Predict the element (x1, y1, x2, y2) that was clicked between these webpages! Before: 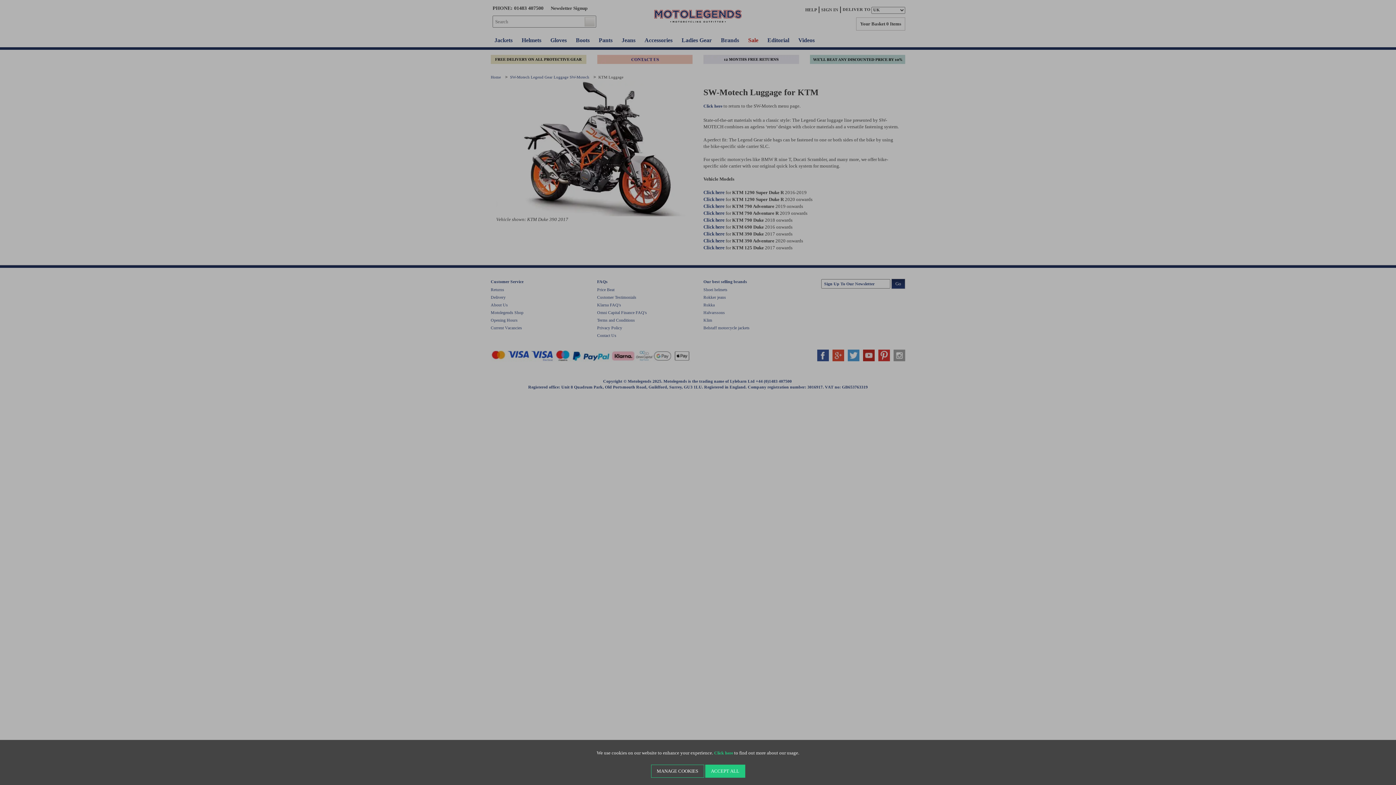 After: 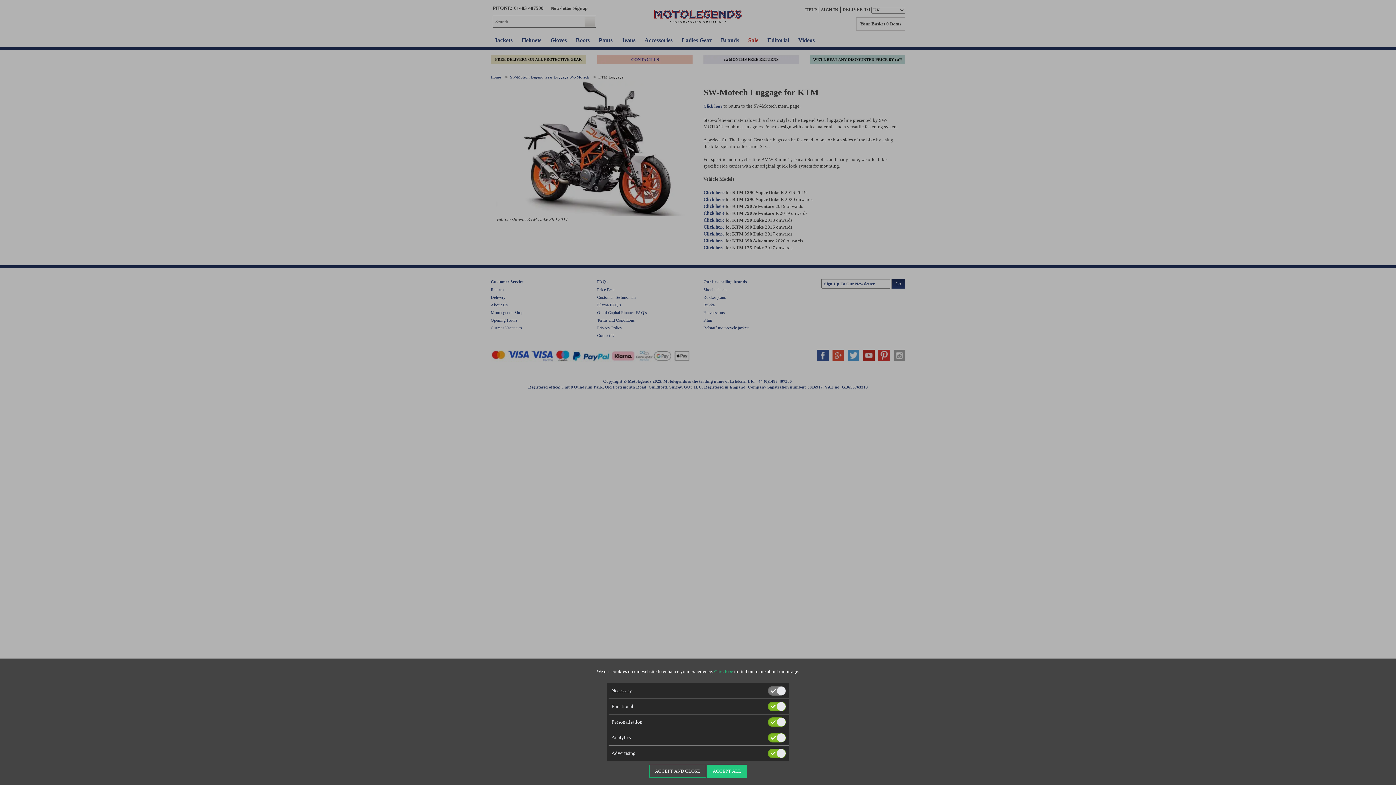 Action: bbox: (651, 765, 704, 778) label: MANAGE COOKIES